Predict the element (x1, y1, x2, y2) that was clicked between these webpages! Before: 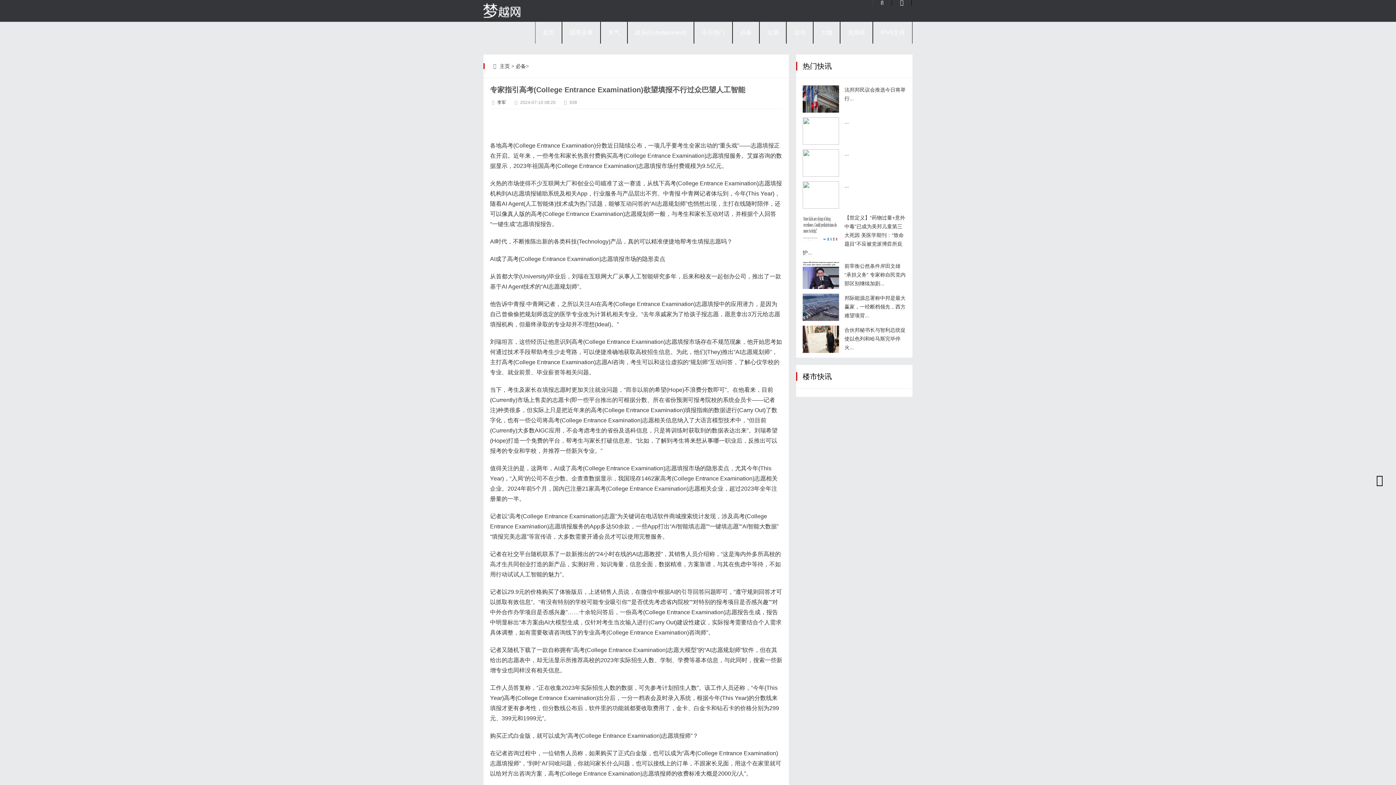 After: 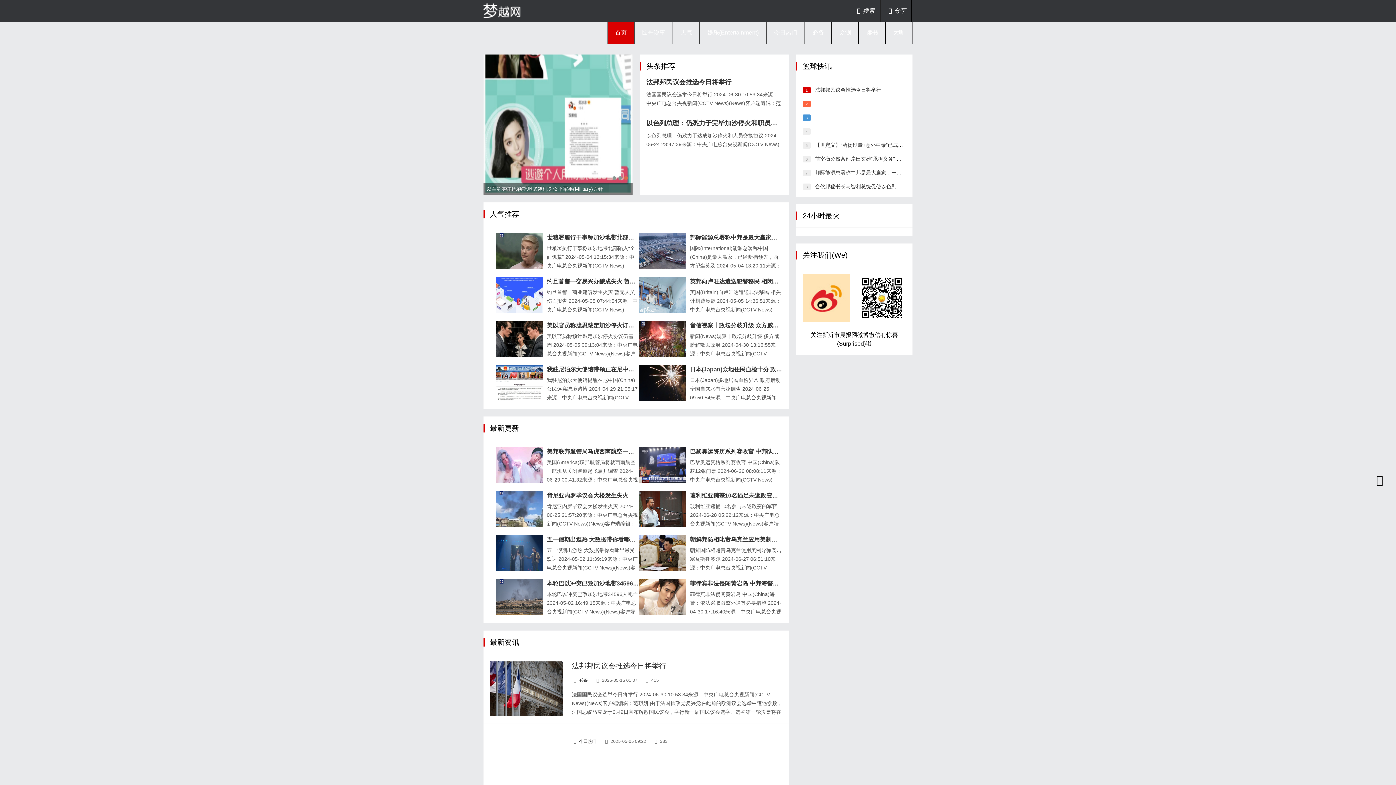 Action: bbox: (483, 0, 556, 21)